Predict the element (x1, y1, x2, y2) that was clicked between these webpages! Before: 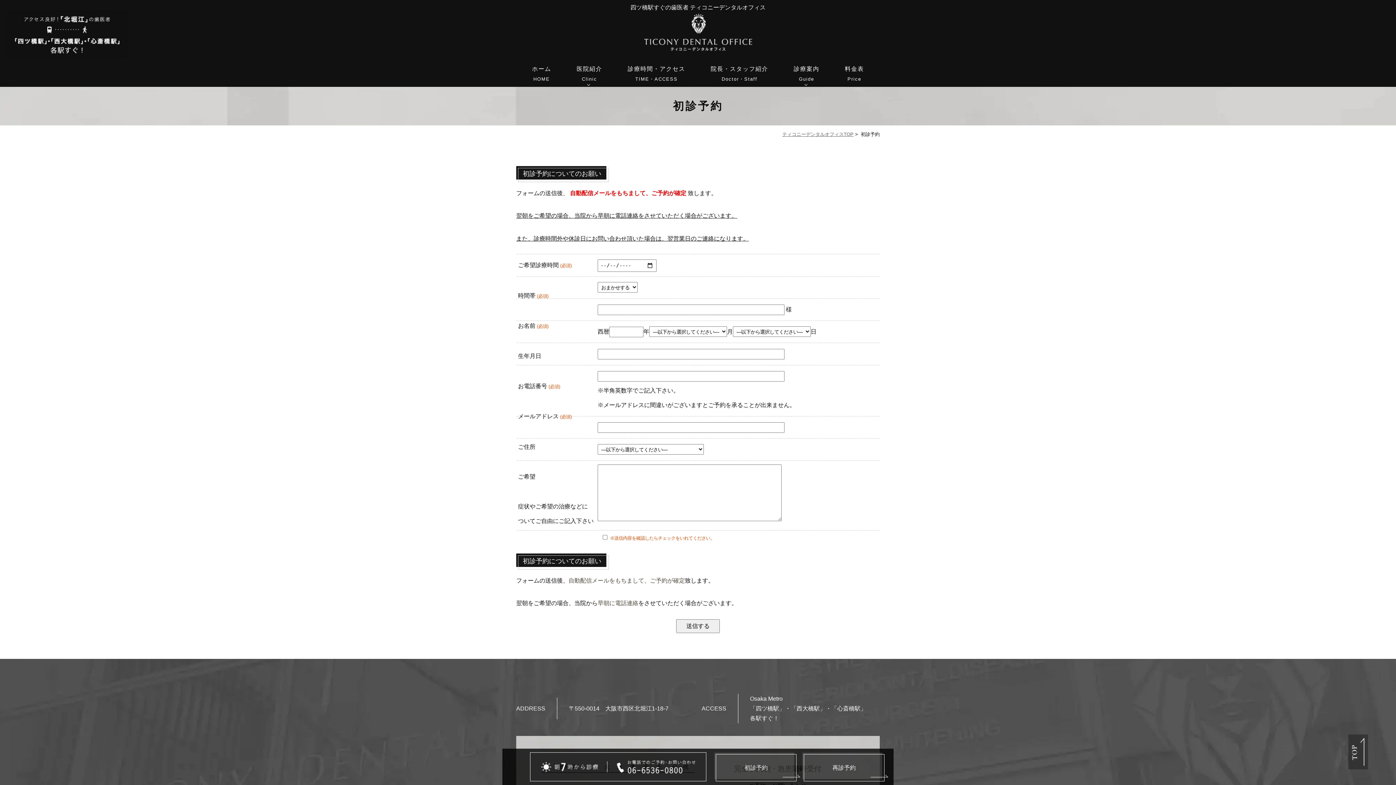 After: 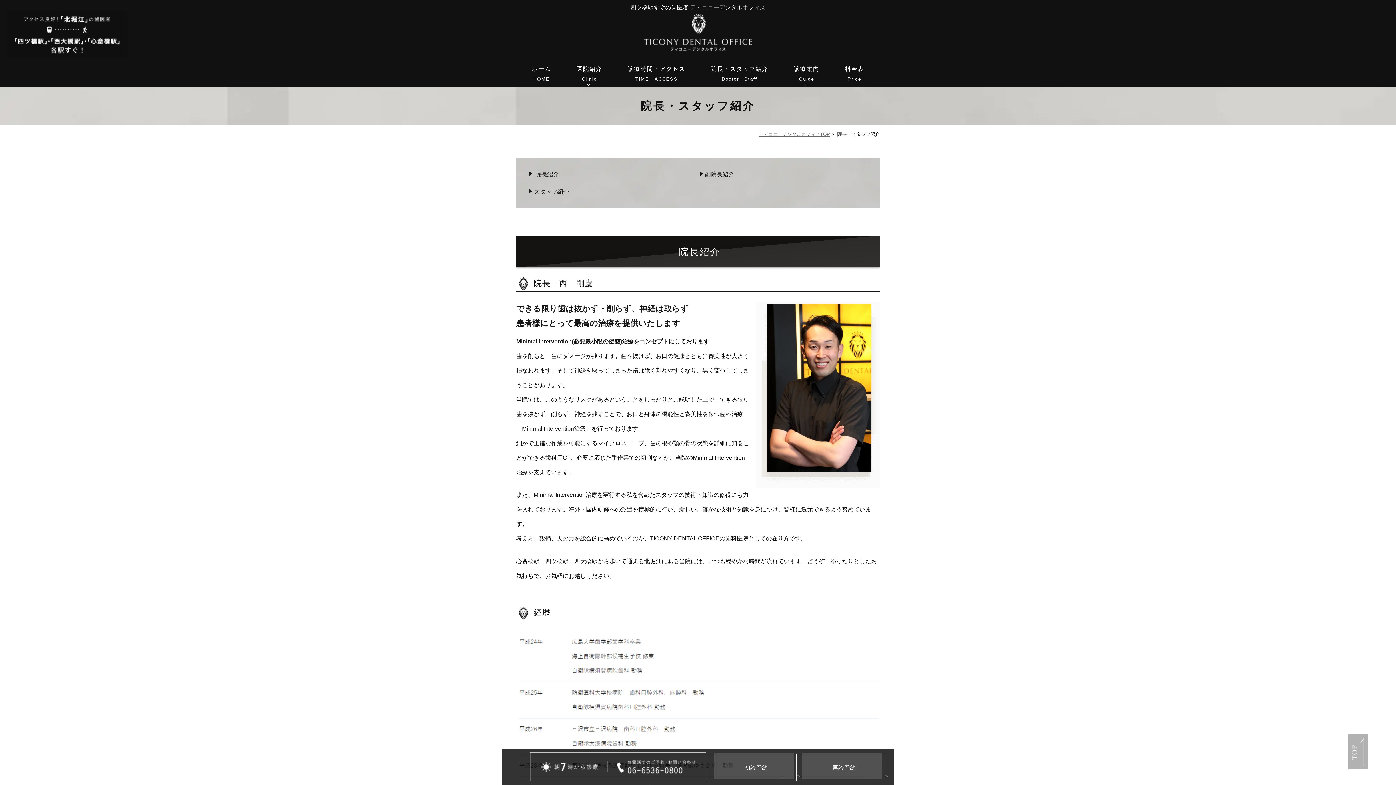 Action: label: 院長・スタッフ紹介
Doctor・Staff bbox: (705, 59, 774, 86)